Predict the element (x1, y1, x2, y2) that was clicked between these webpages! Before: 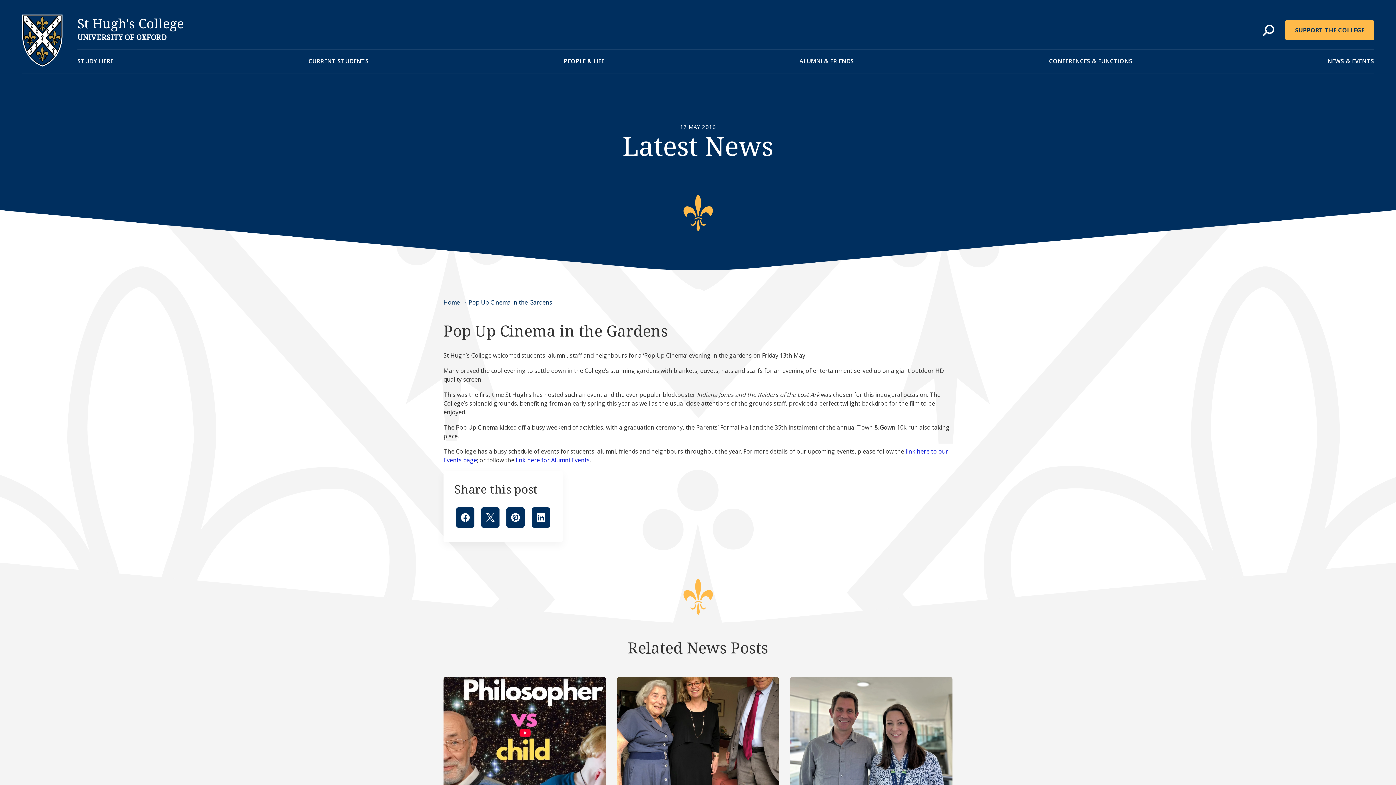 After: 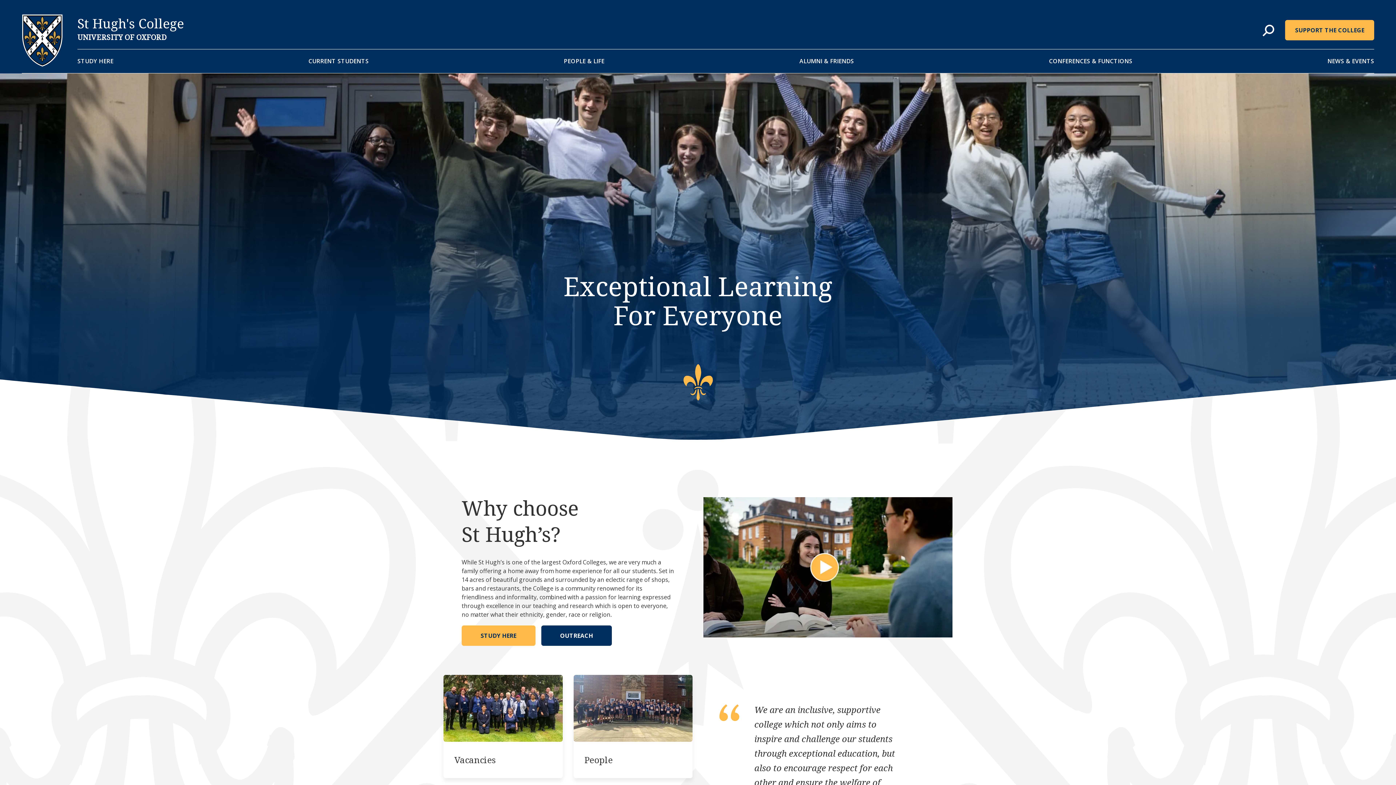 Action: label: Home bbox: (443, 298, 460, 306)